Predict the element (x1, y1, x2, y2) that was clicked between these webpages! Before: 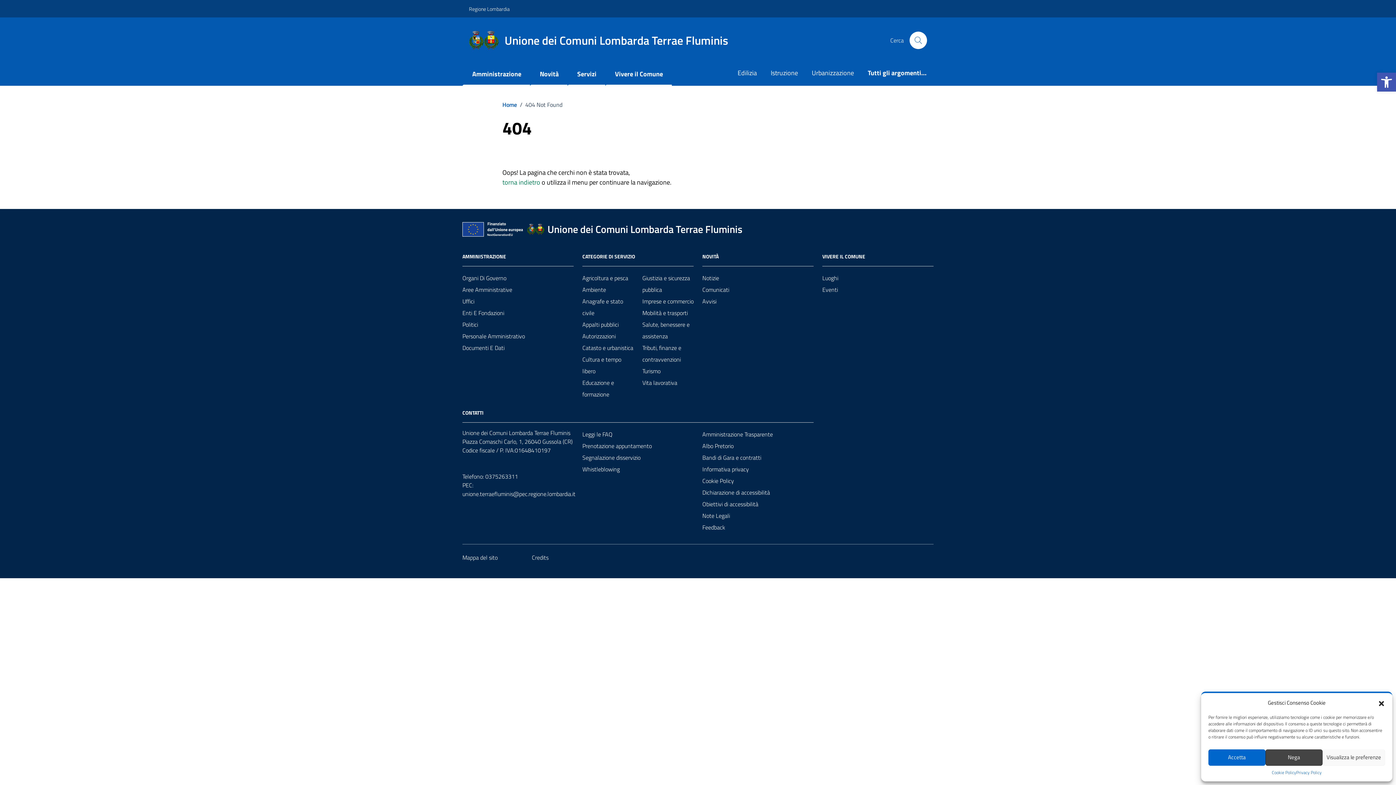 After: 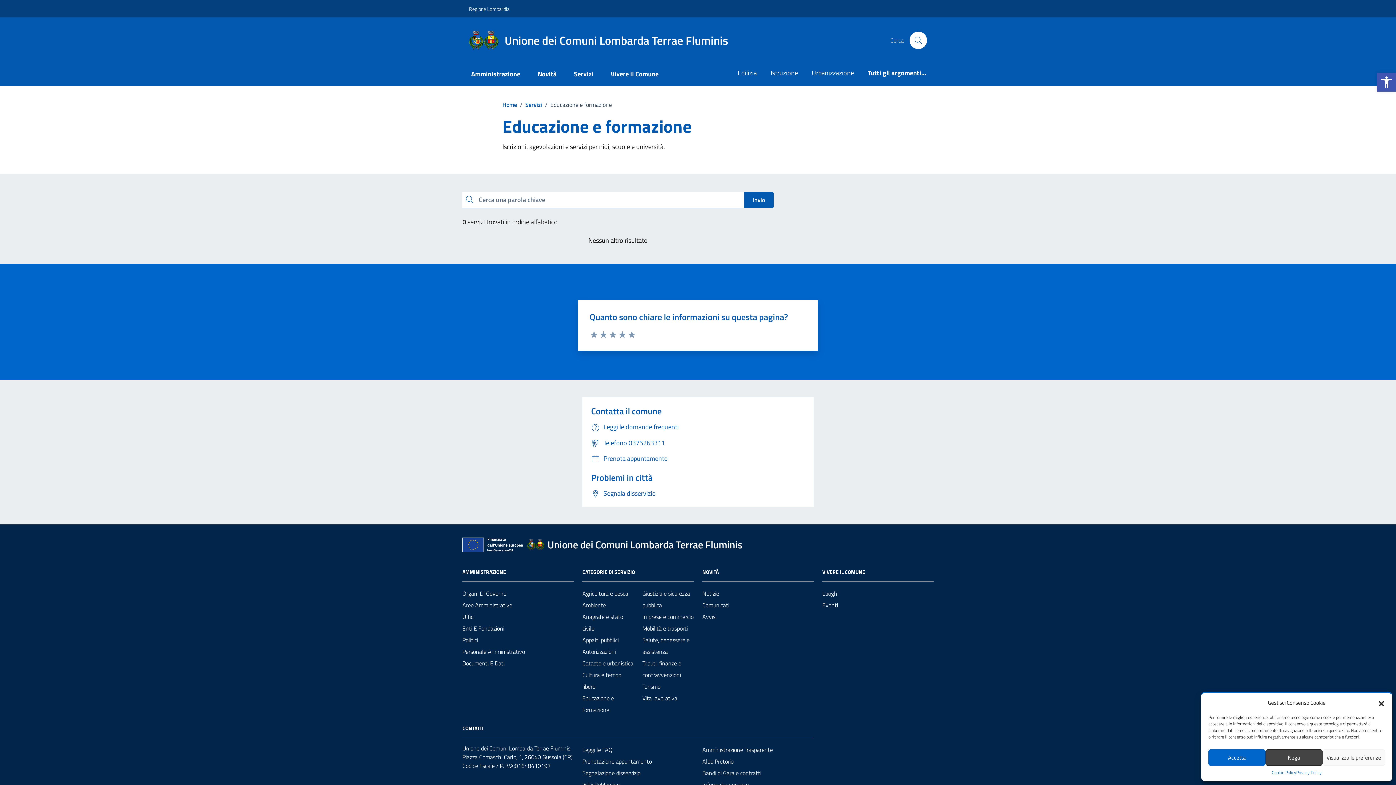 Action: bbox: (582, 377, 633, 400) label: Educazione e formazione